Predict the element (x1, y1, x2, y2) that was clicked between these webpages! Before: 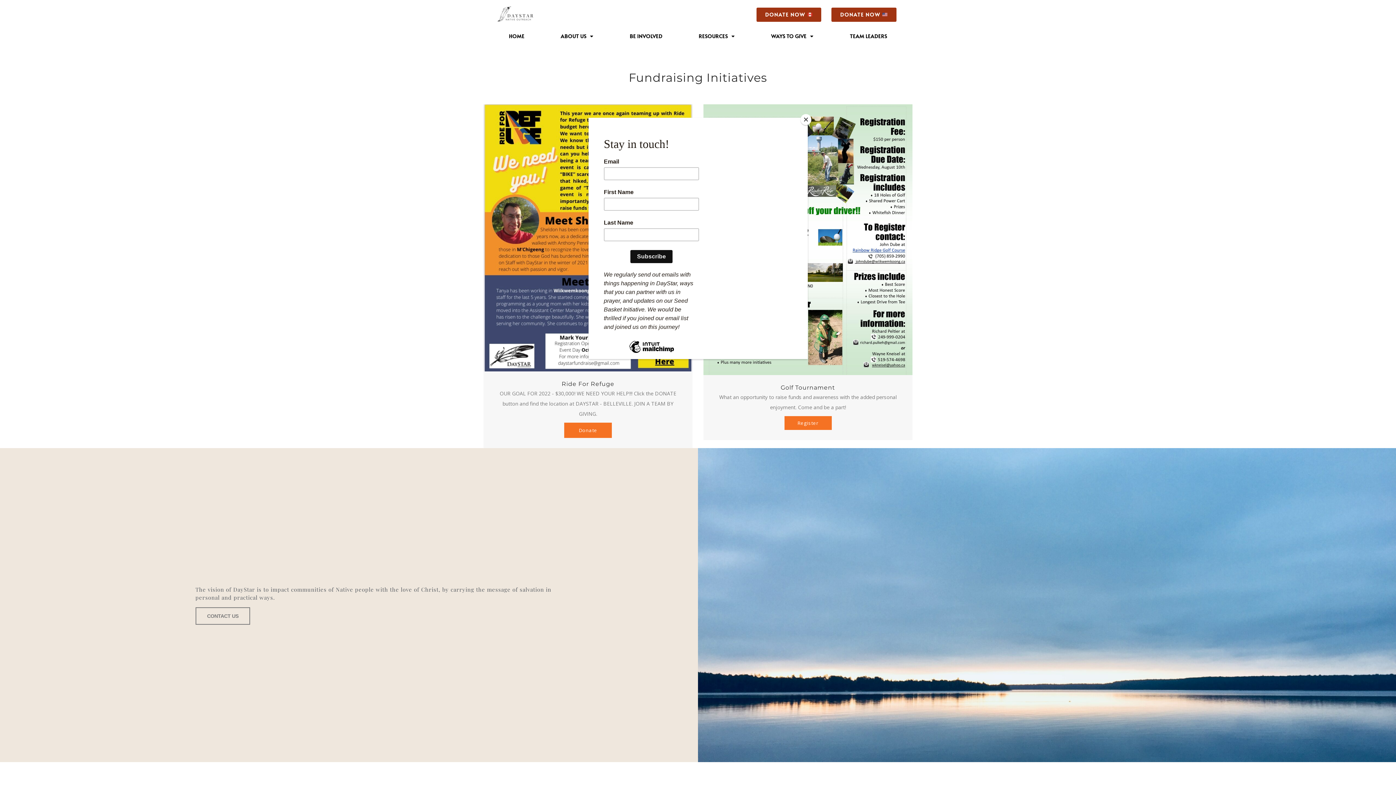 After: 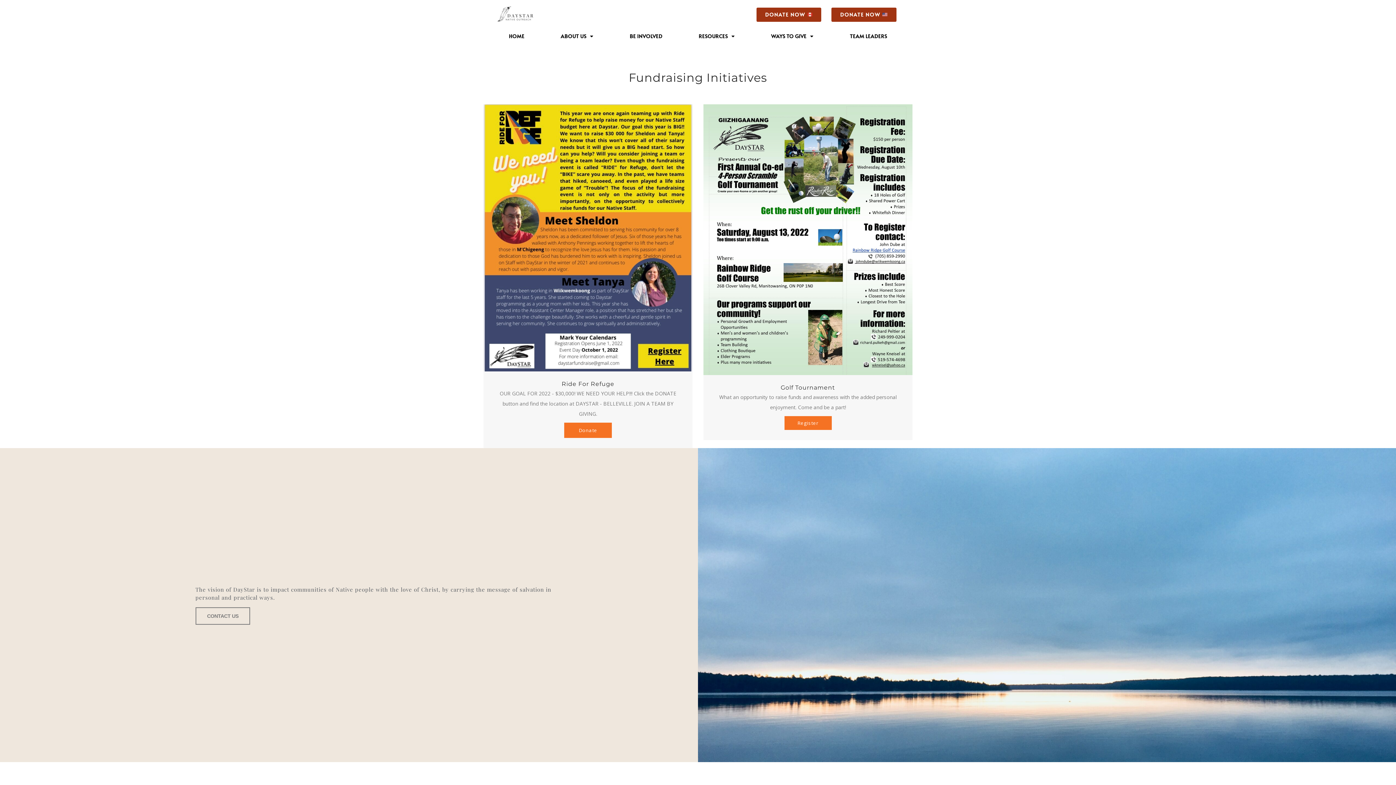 Action: label: Close bbox: (800, 114, 811, 125)